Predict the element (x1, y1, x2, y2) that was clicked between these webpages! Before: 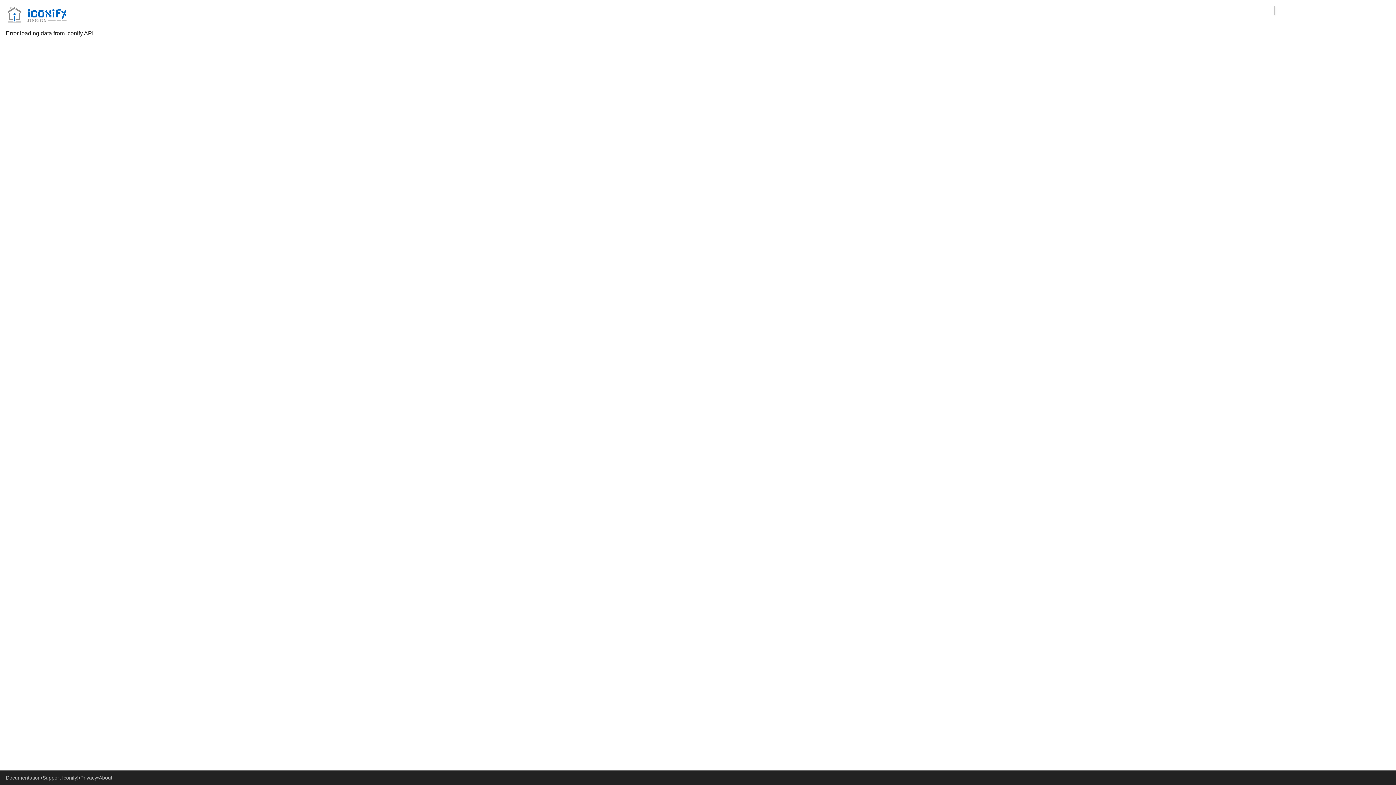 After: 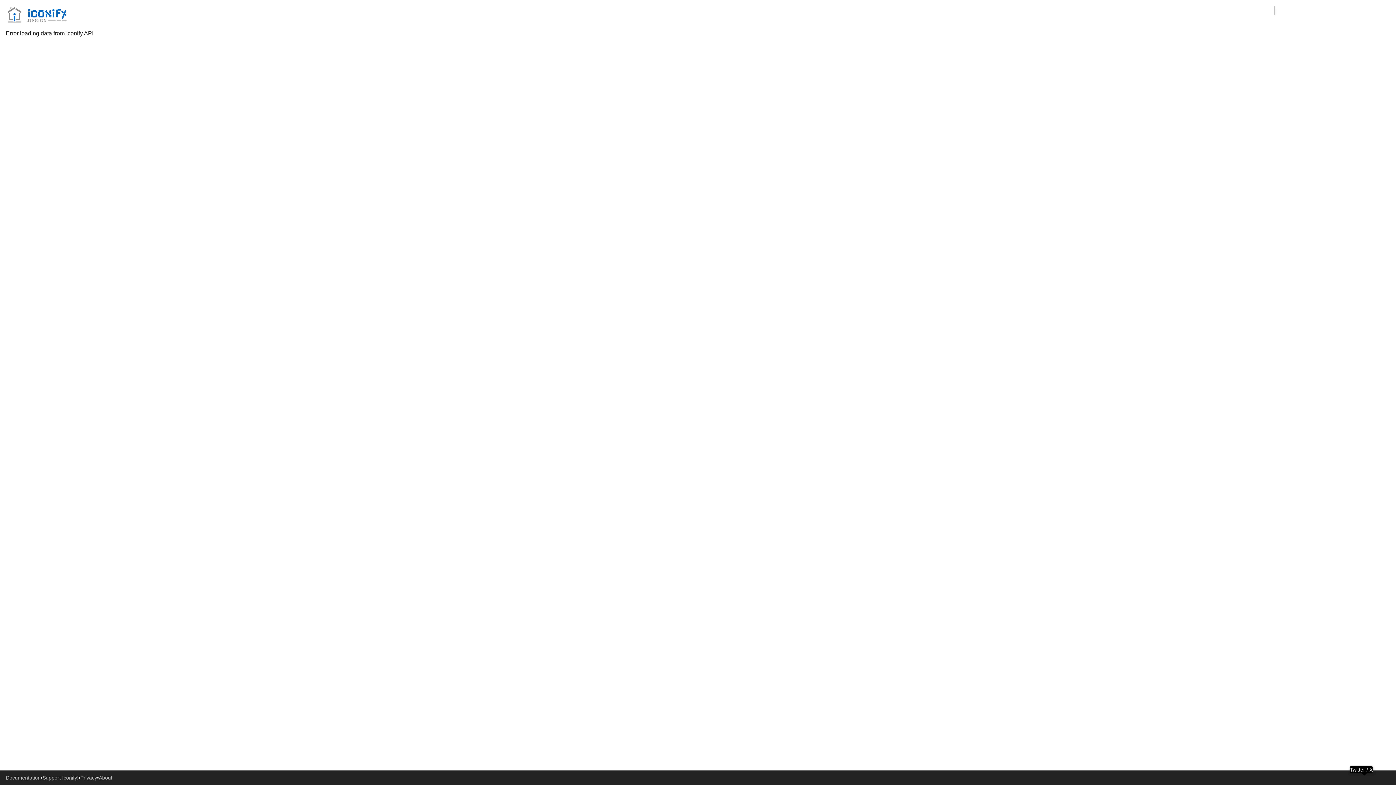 Action: bbox: (1364, 773, 1373, 782)